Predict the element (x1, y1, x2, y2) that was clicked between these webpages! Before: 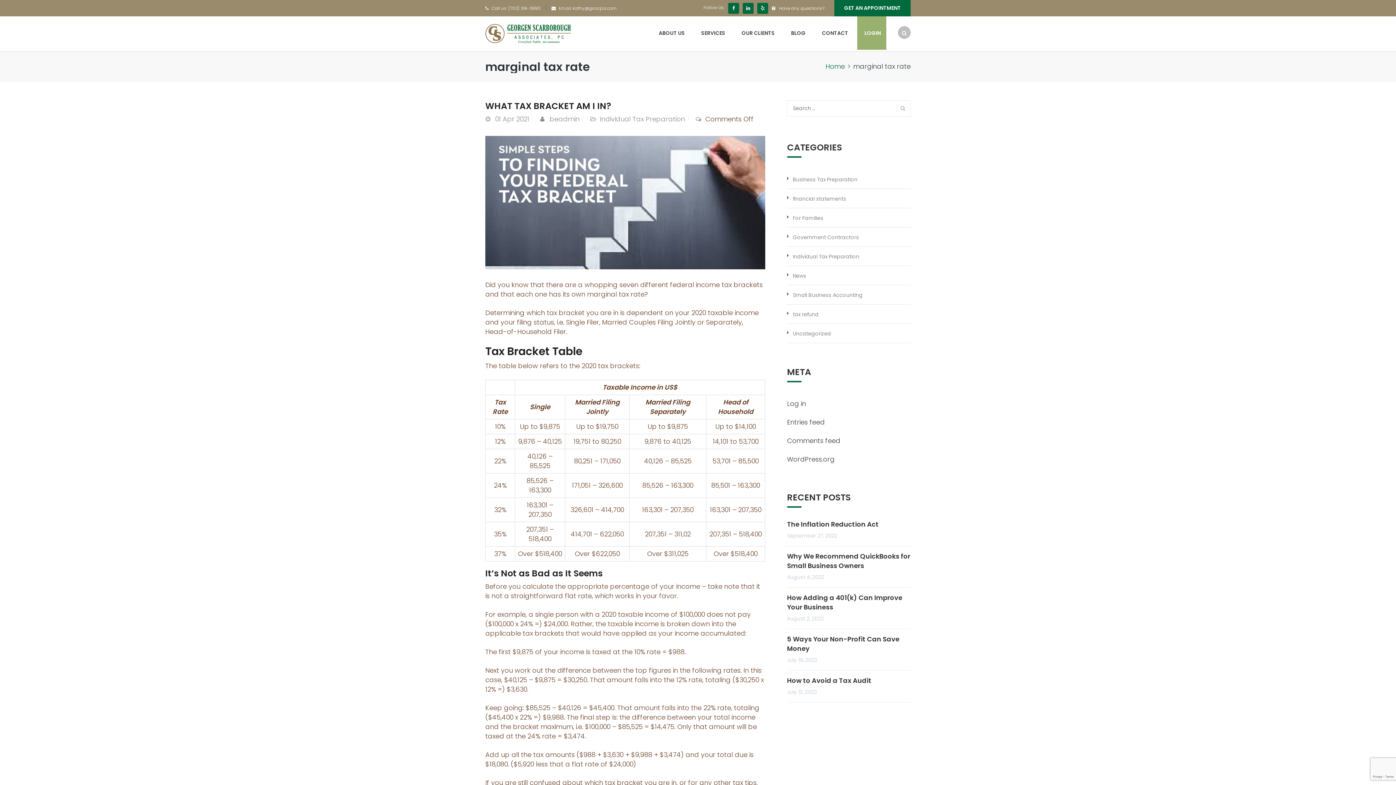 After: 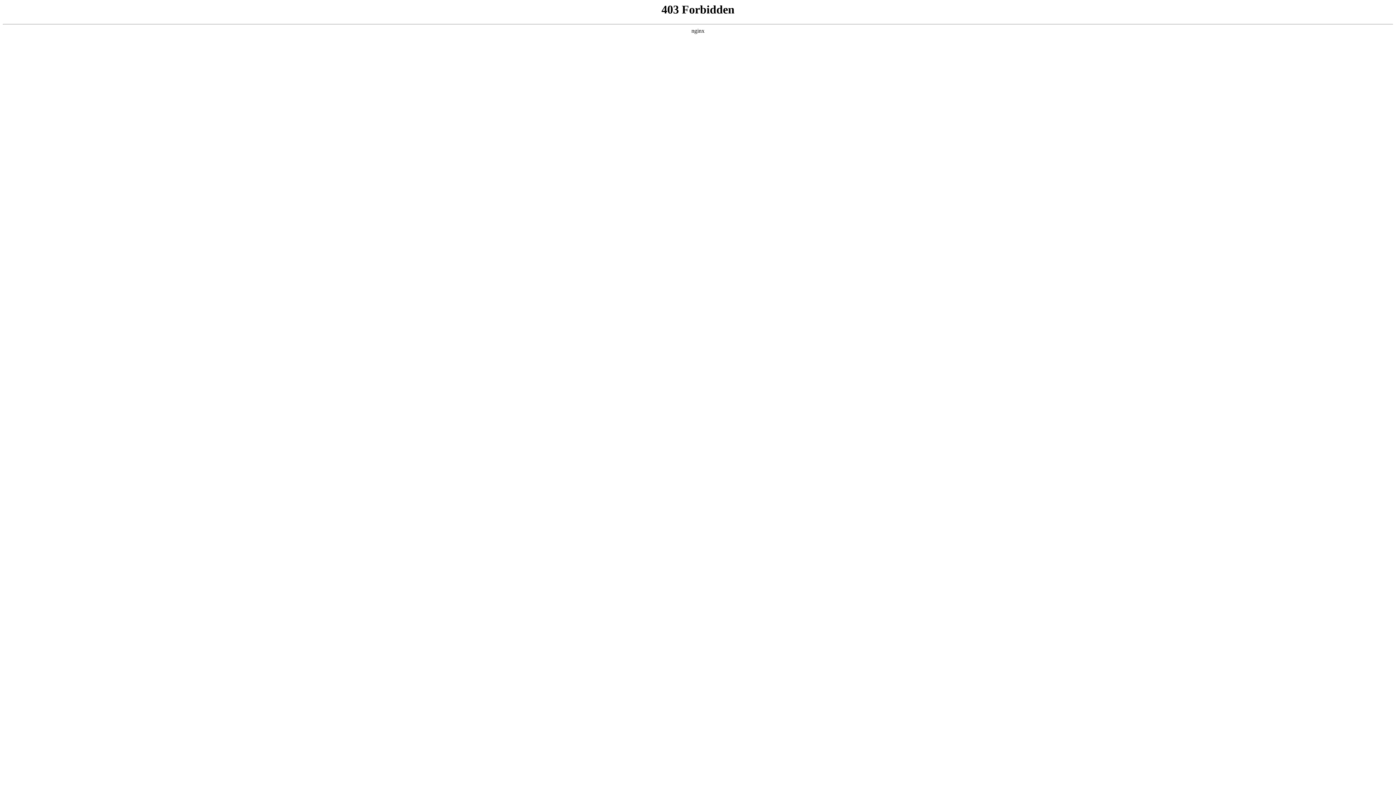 Action: label: WordPress.org bbox: (787, 454, 834, 464)